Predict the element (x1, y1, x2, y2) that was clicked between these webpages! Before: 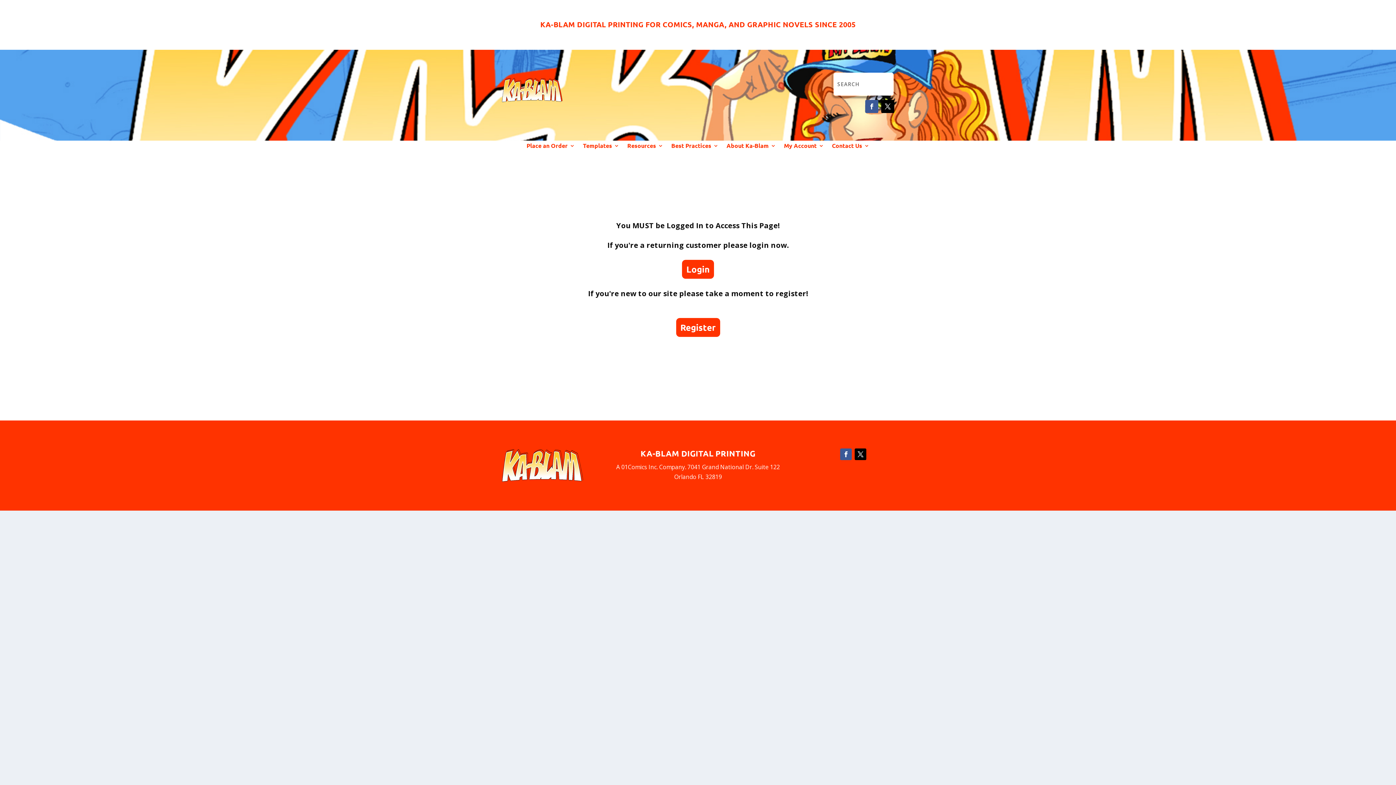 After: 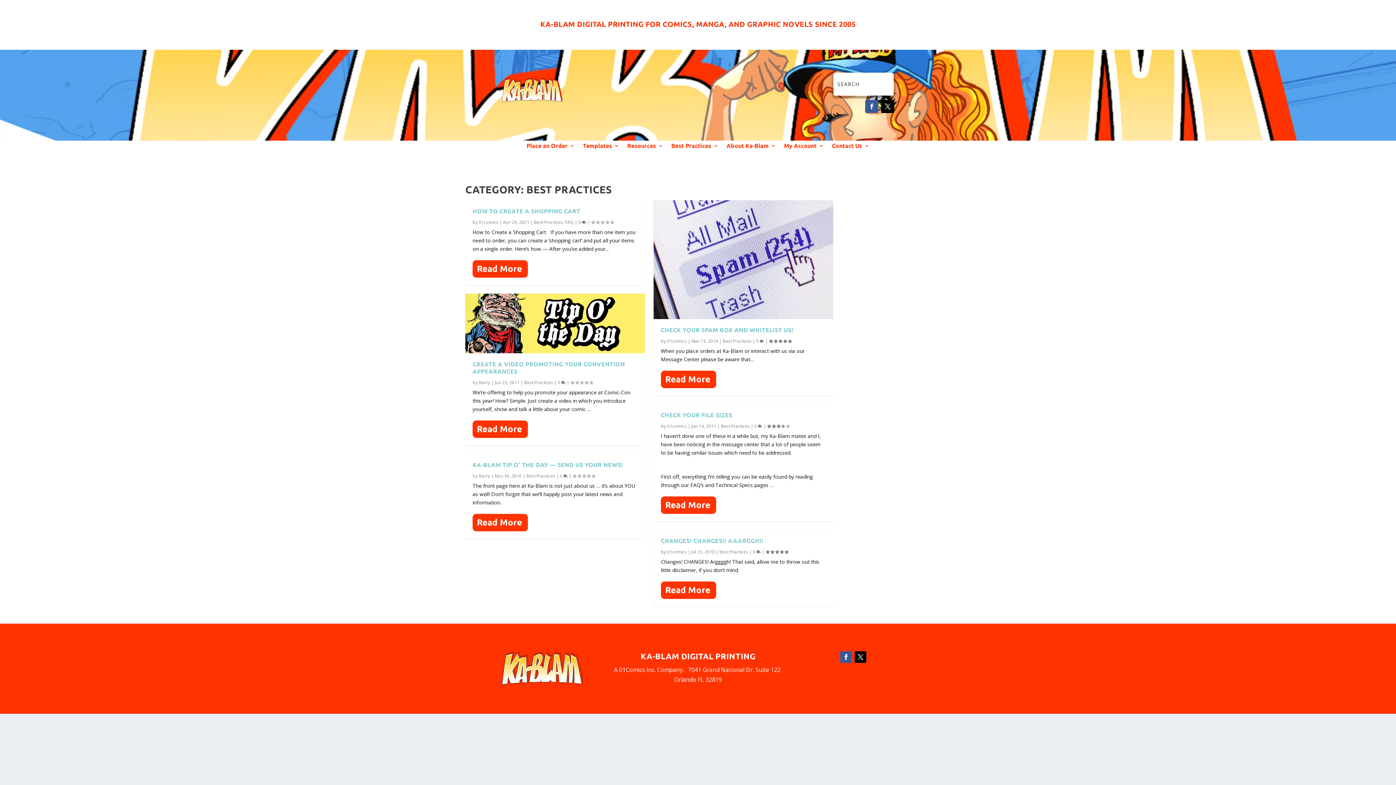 Action: label: Best Practices bbox: (671, 141, 718, 152)